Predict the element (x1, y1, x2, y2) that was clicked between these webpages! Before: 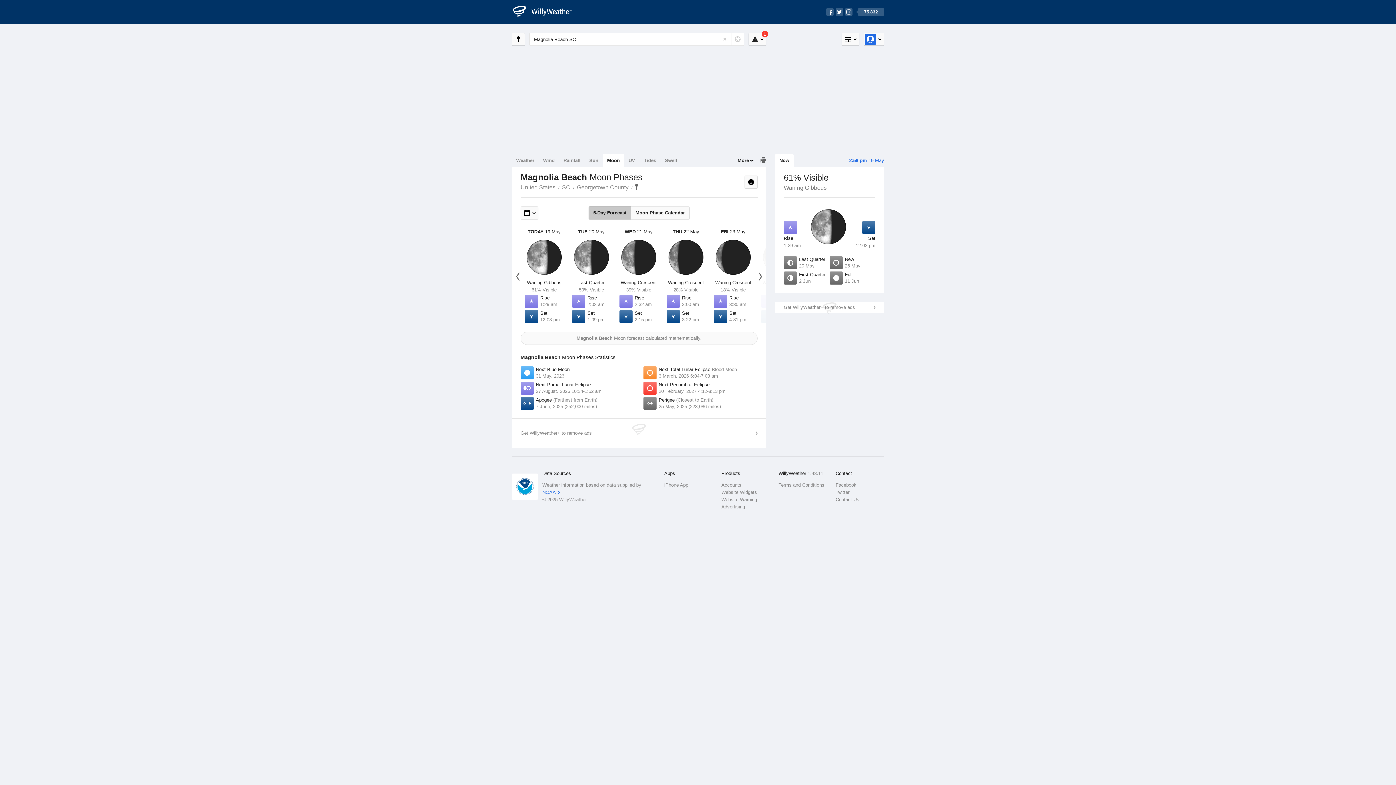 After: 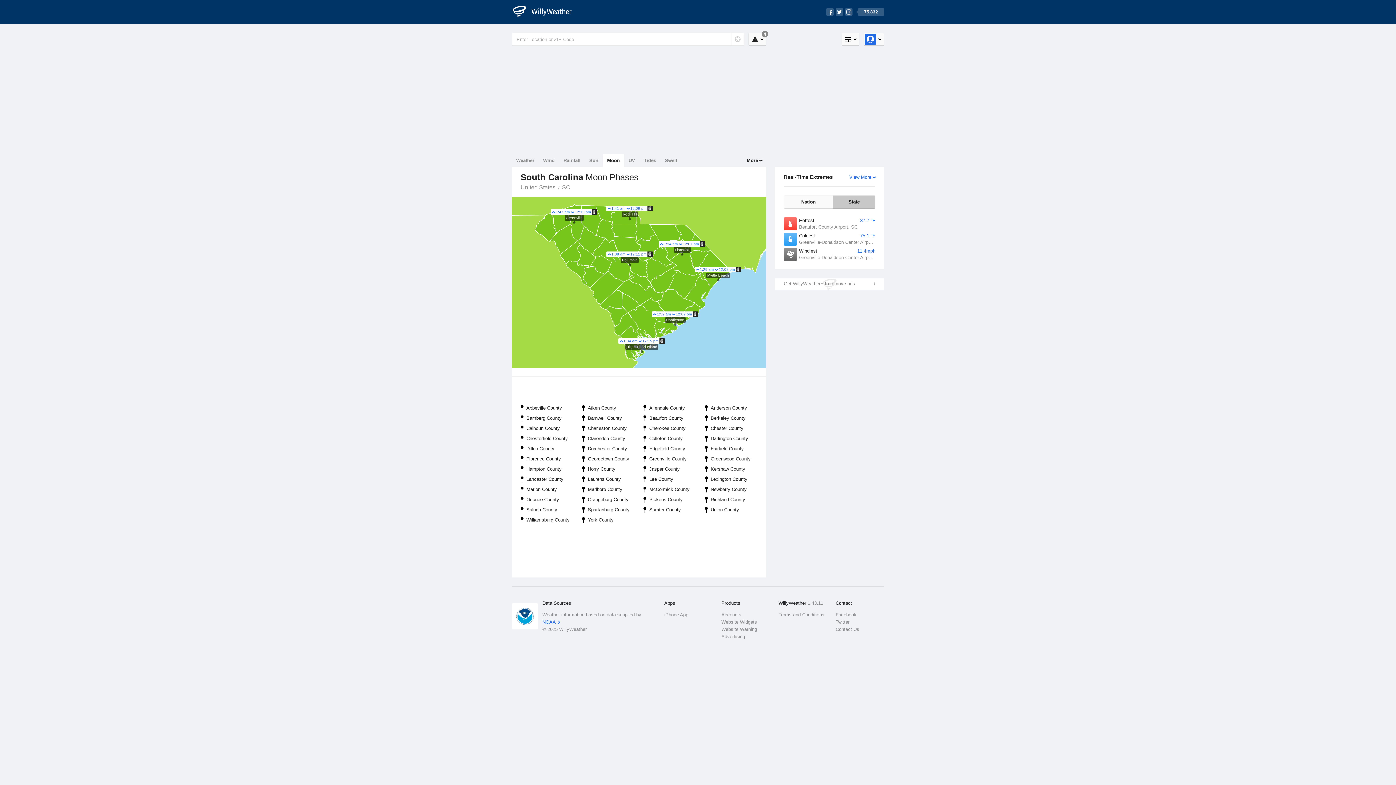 Action: label: SC bbox: (560, 184, 572, 190)